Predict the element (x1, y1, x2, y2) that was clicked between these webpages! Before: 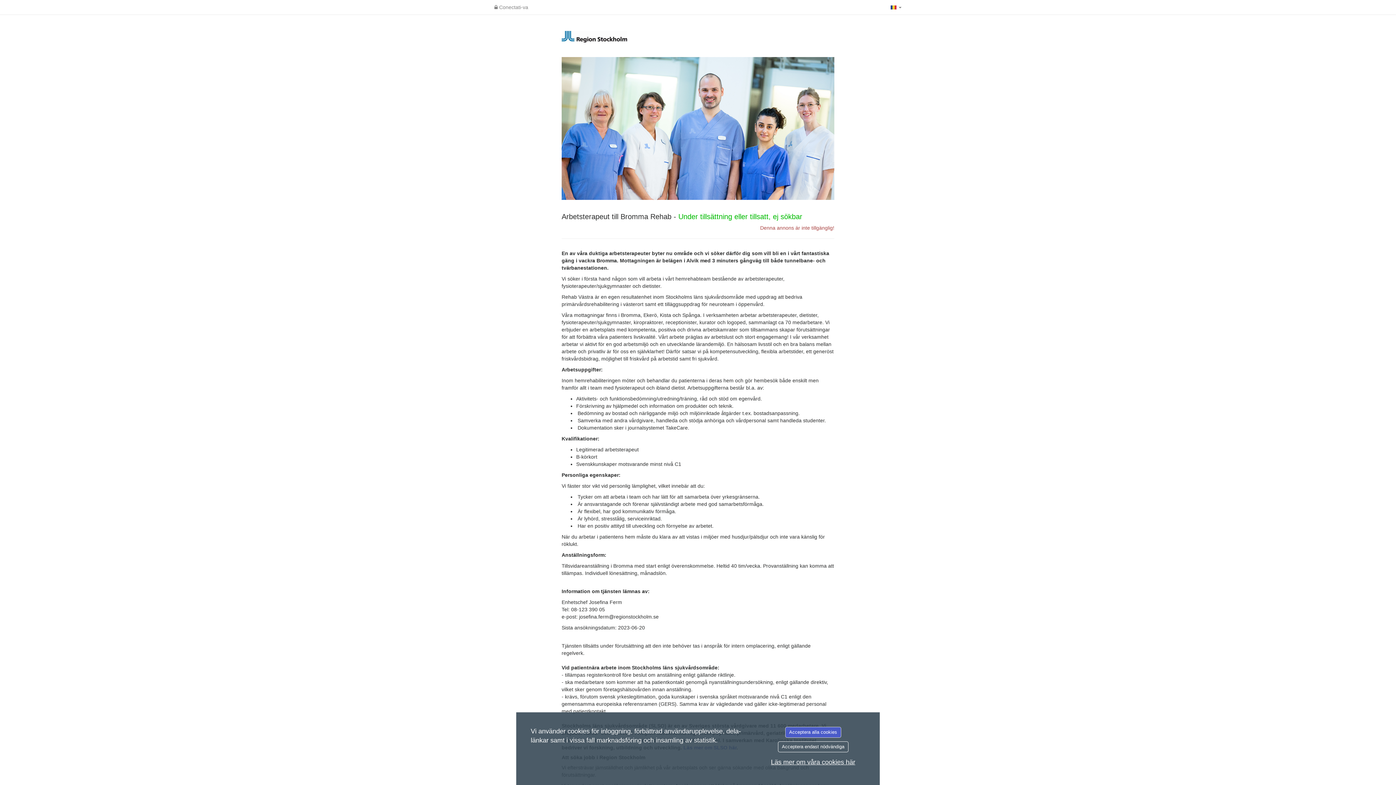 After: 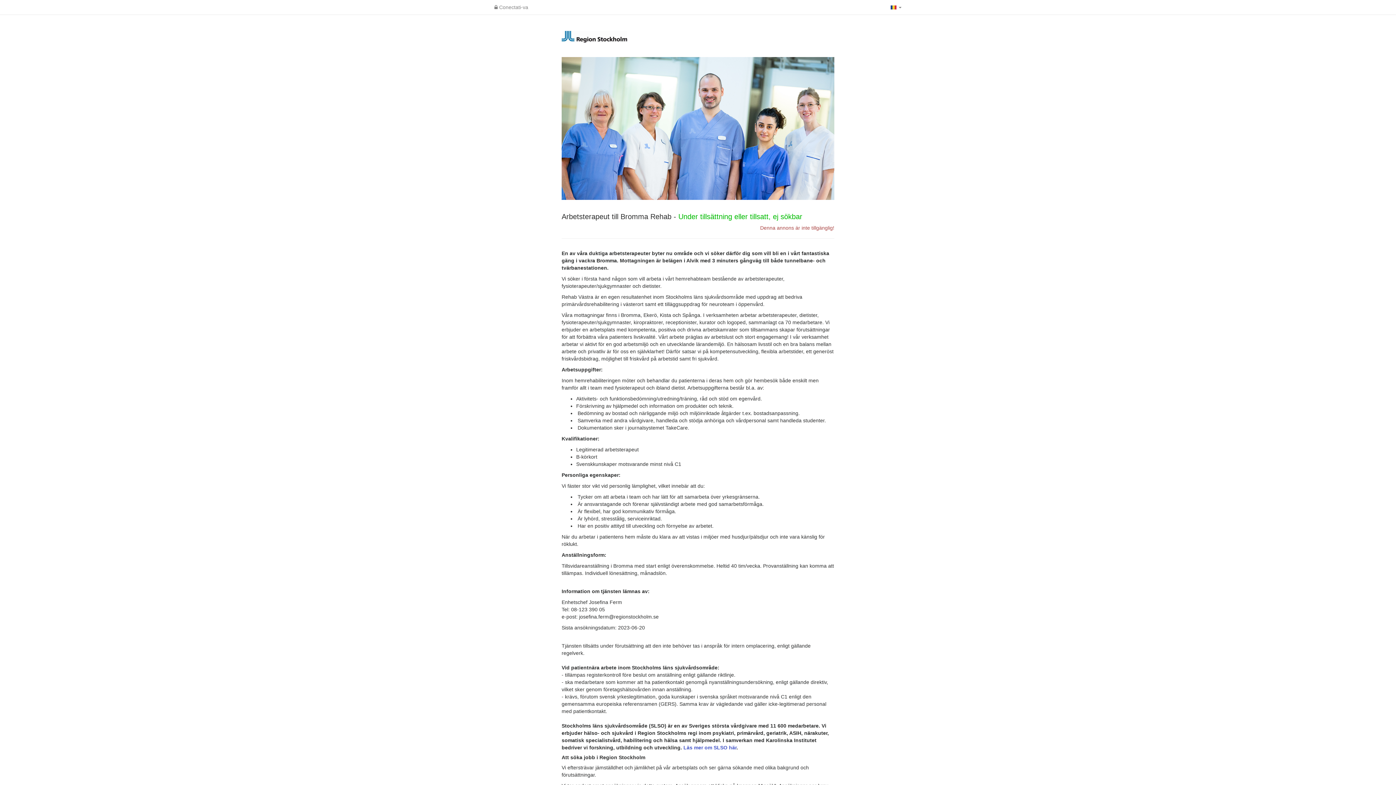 Action: bbox: (778, 741, 848, 752) label: Acceptera endast nödvändiga